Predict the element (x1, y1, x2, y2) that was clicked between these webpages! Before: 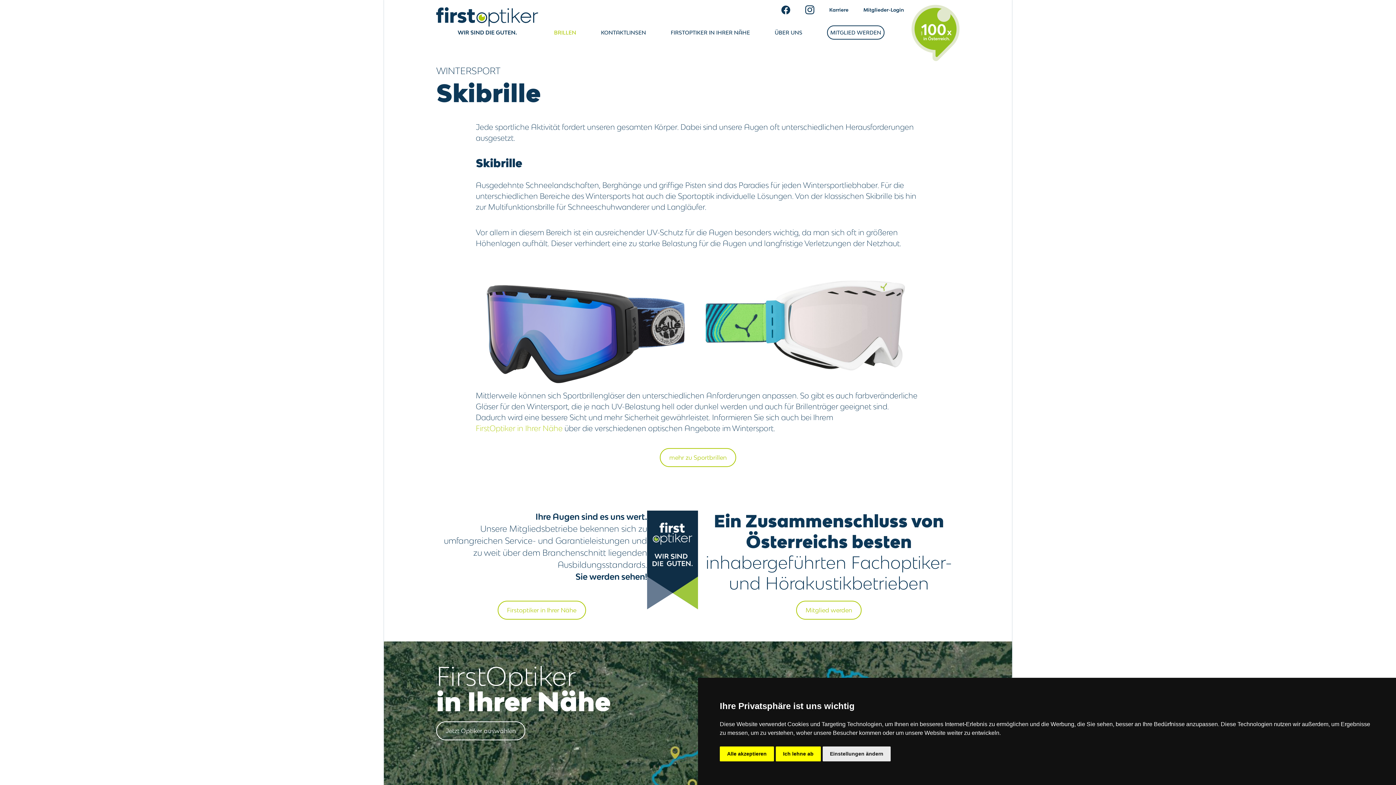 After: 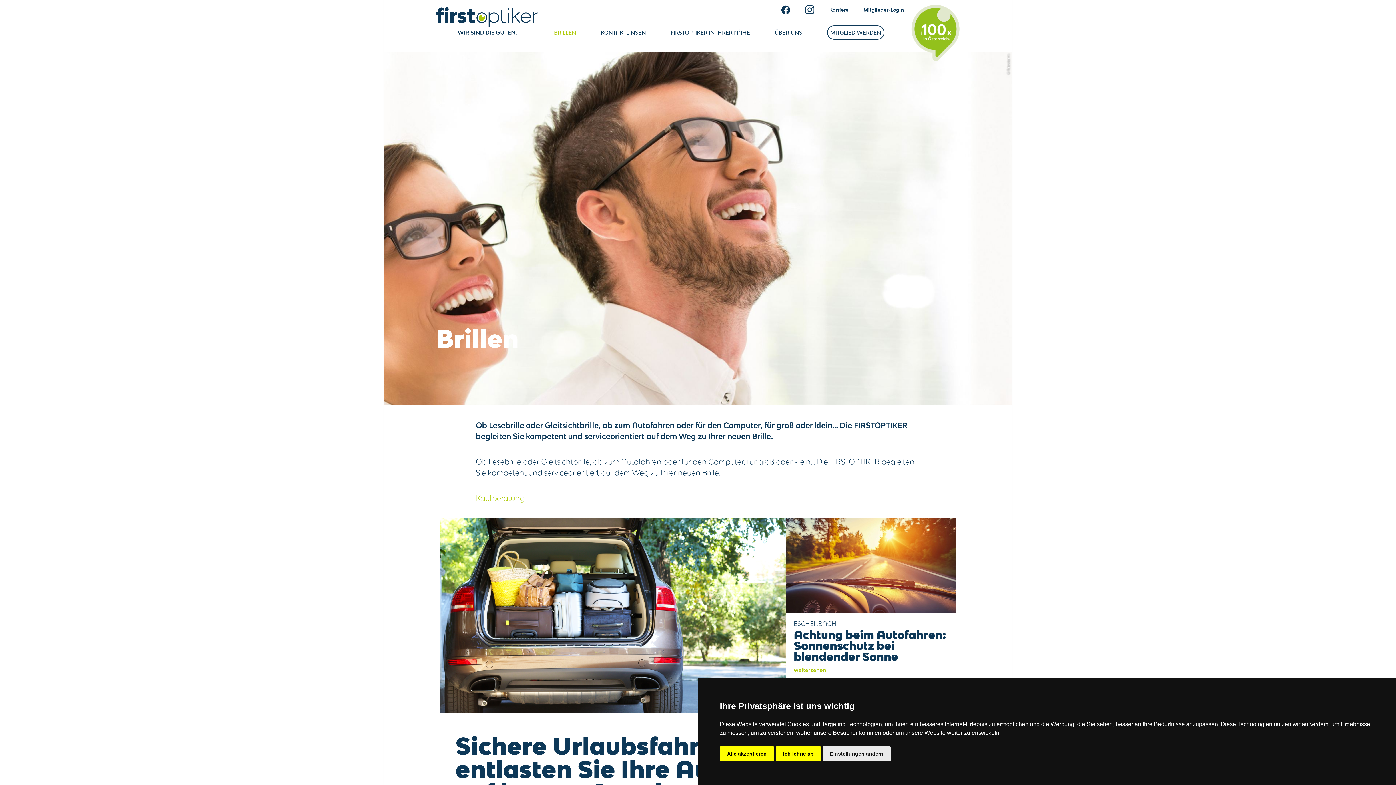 Action: label: BRILLEN bbox: (549, 26, 581, 39)